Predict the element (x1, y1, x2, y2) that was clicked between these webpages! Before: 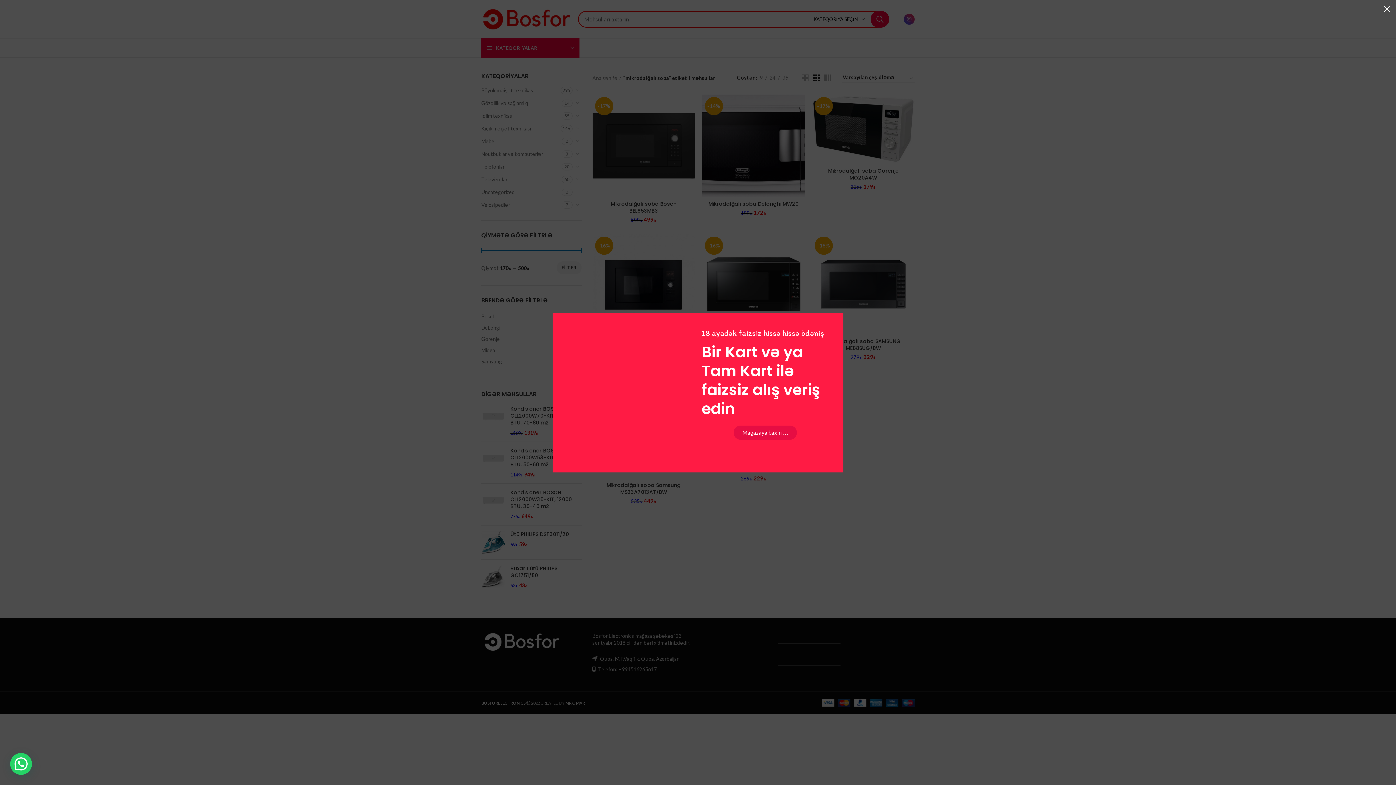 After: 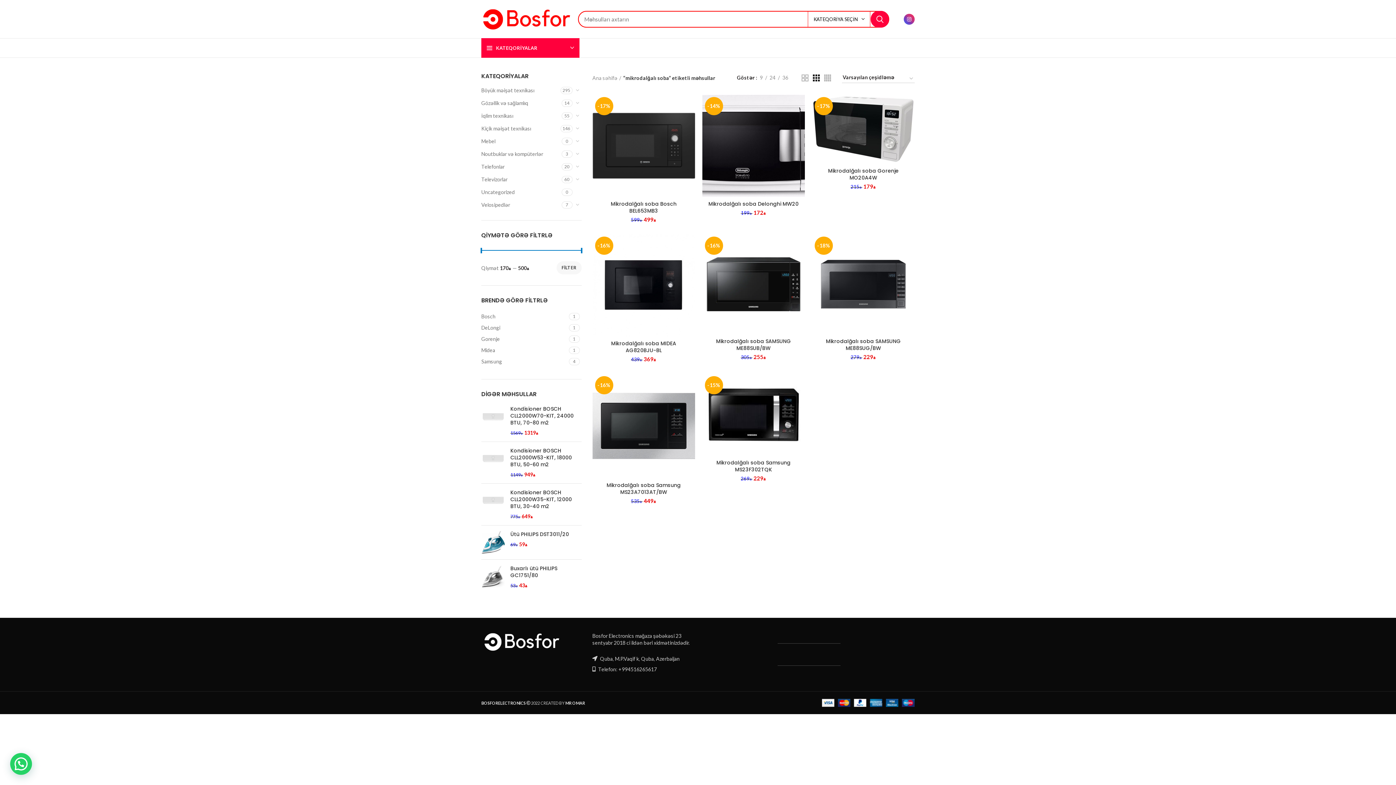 Action: label: × bbox: (1378, 0, 1396, 18)